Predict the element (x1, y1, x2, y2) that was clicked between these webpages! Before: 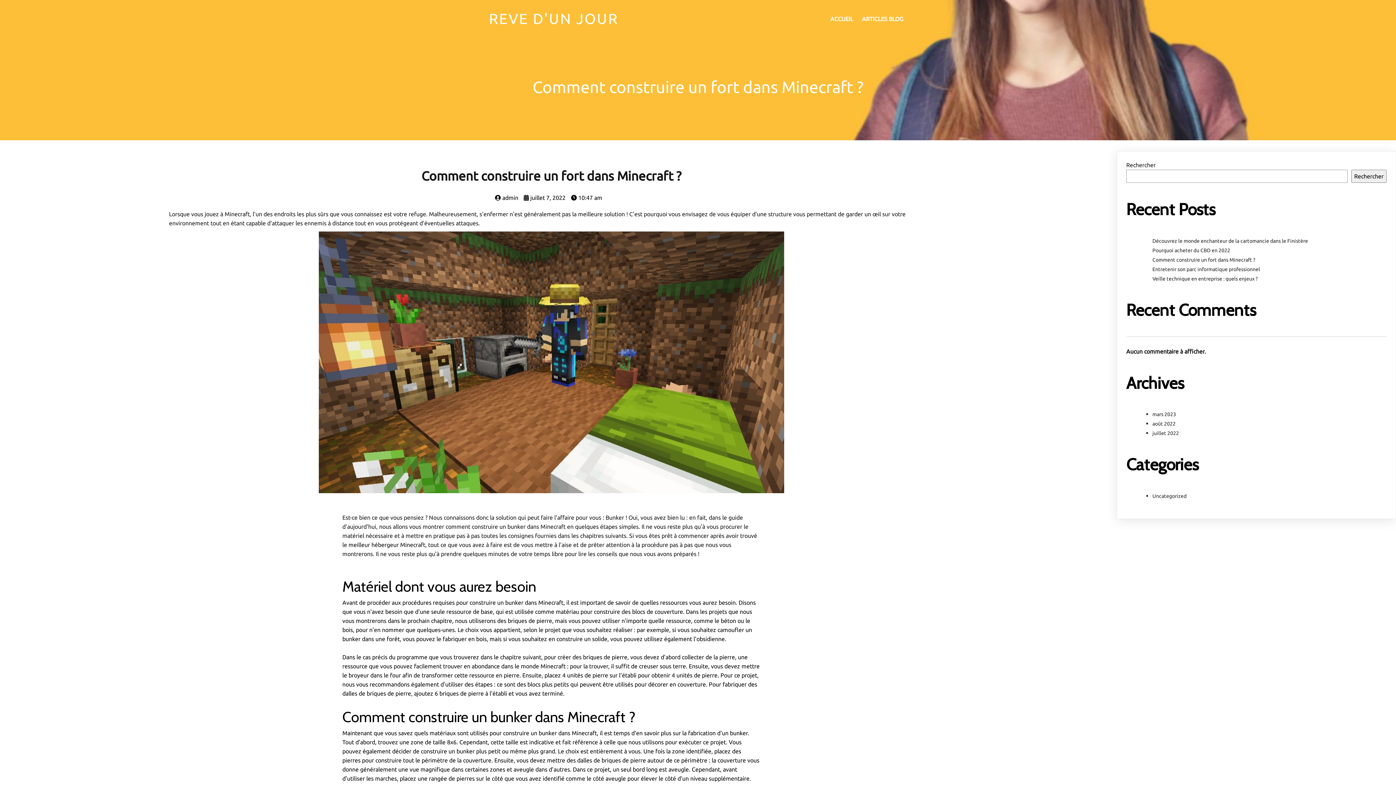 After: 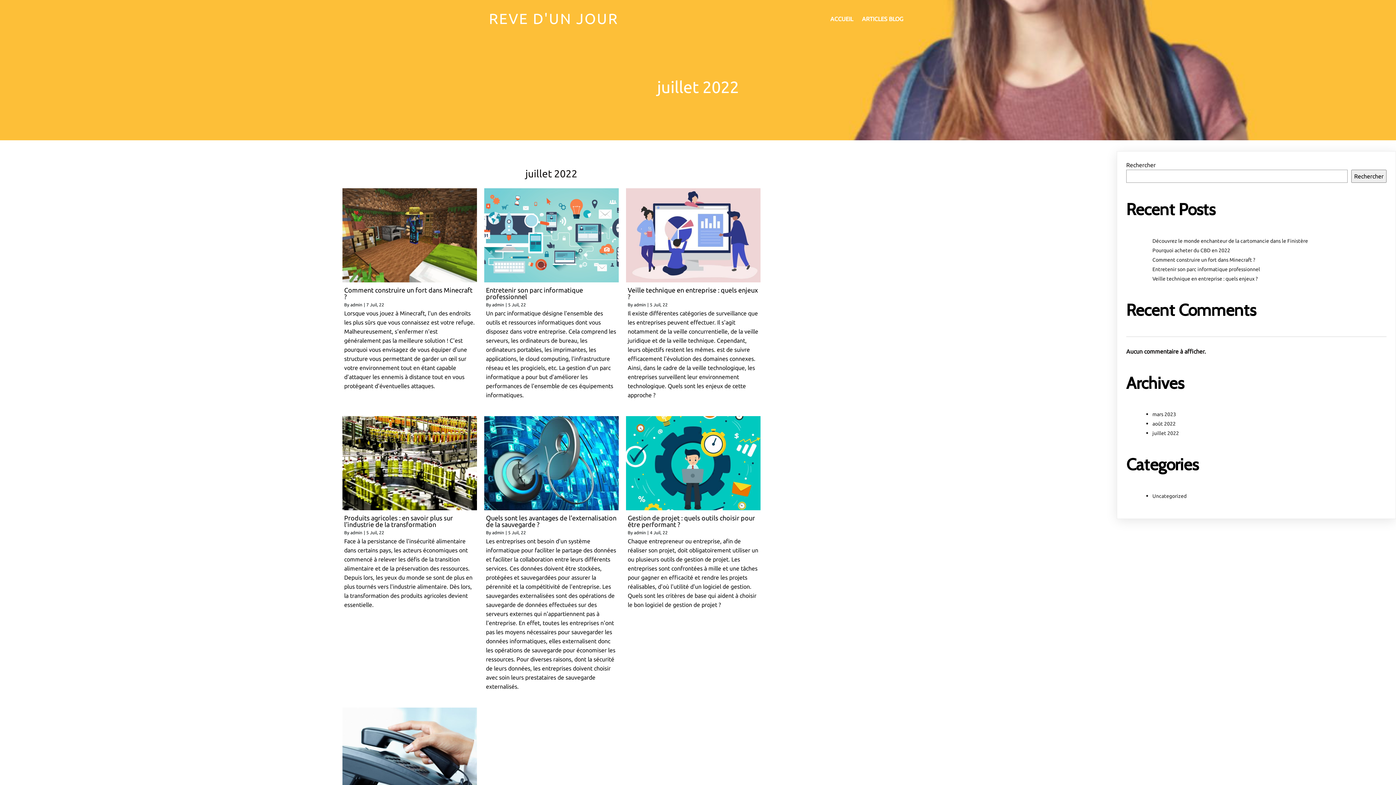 Action: bbox: (1152, 430, 1179, 436) label: juillet 2022